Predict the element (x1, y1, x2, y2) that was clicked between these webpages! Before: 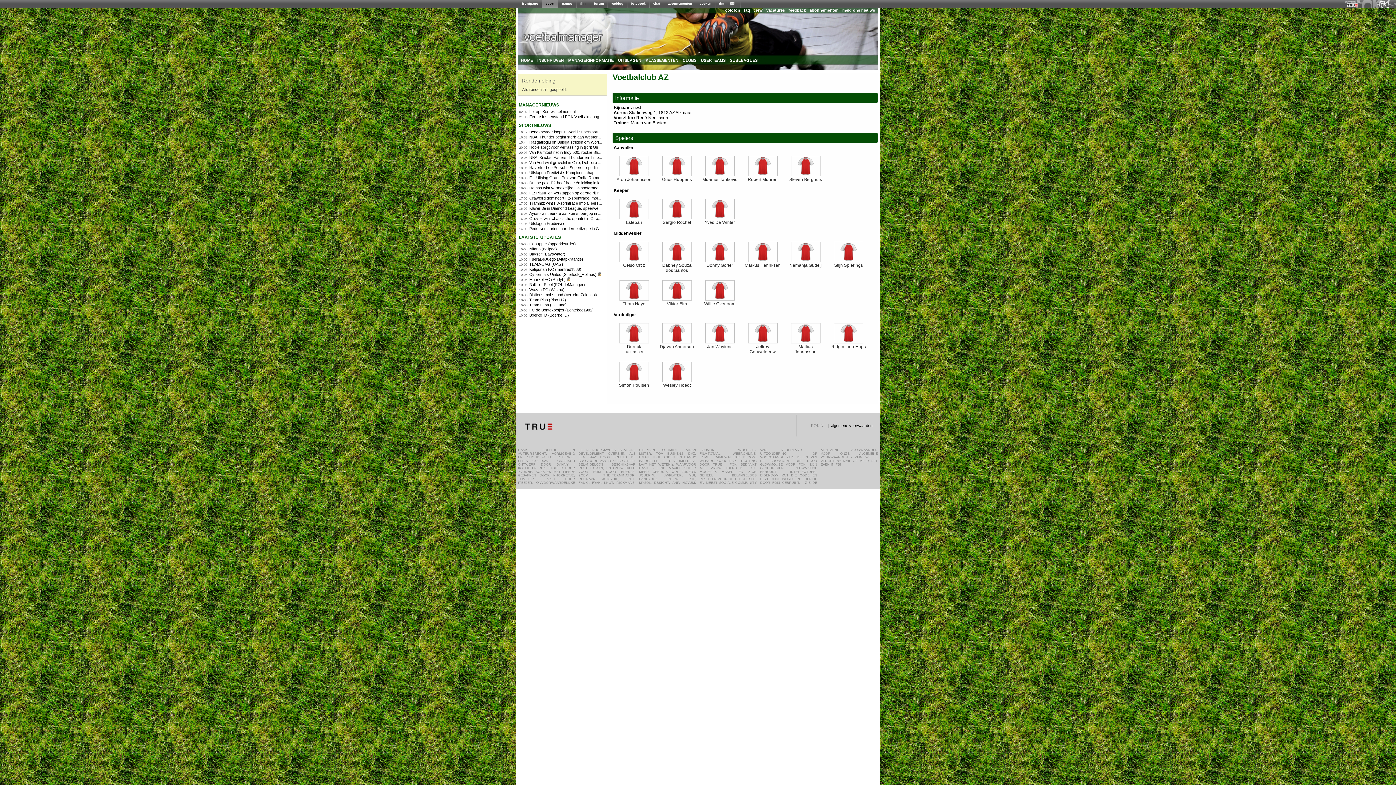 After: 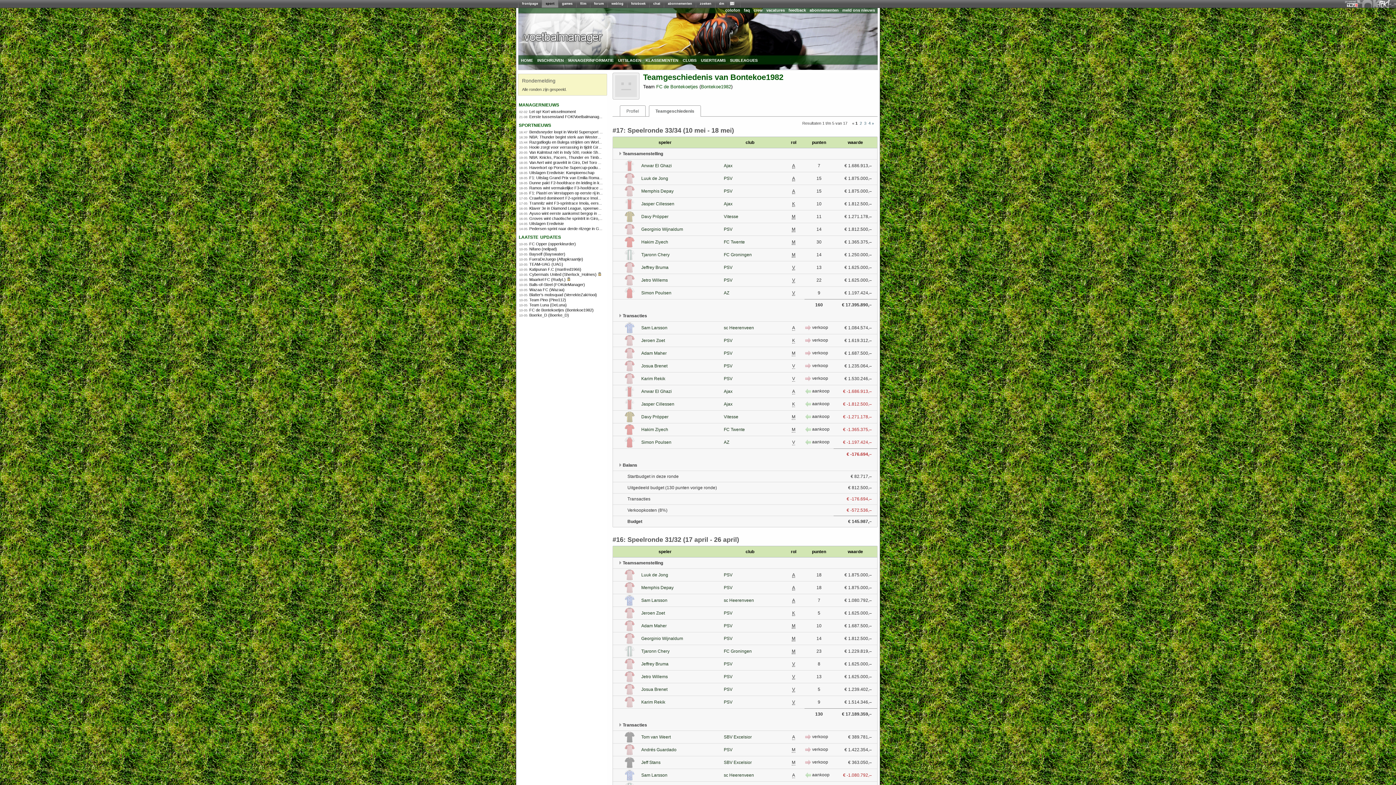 Action: label: FC de Bontekoetjes (Bontekoe1982) bbox: (529, 308, 593, 312)